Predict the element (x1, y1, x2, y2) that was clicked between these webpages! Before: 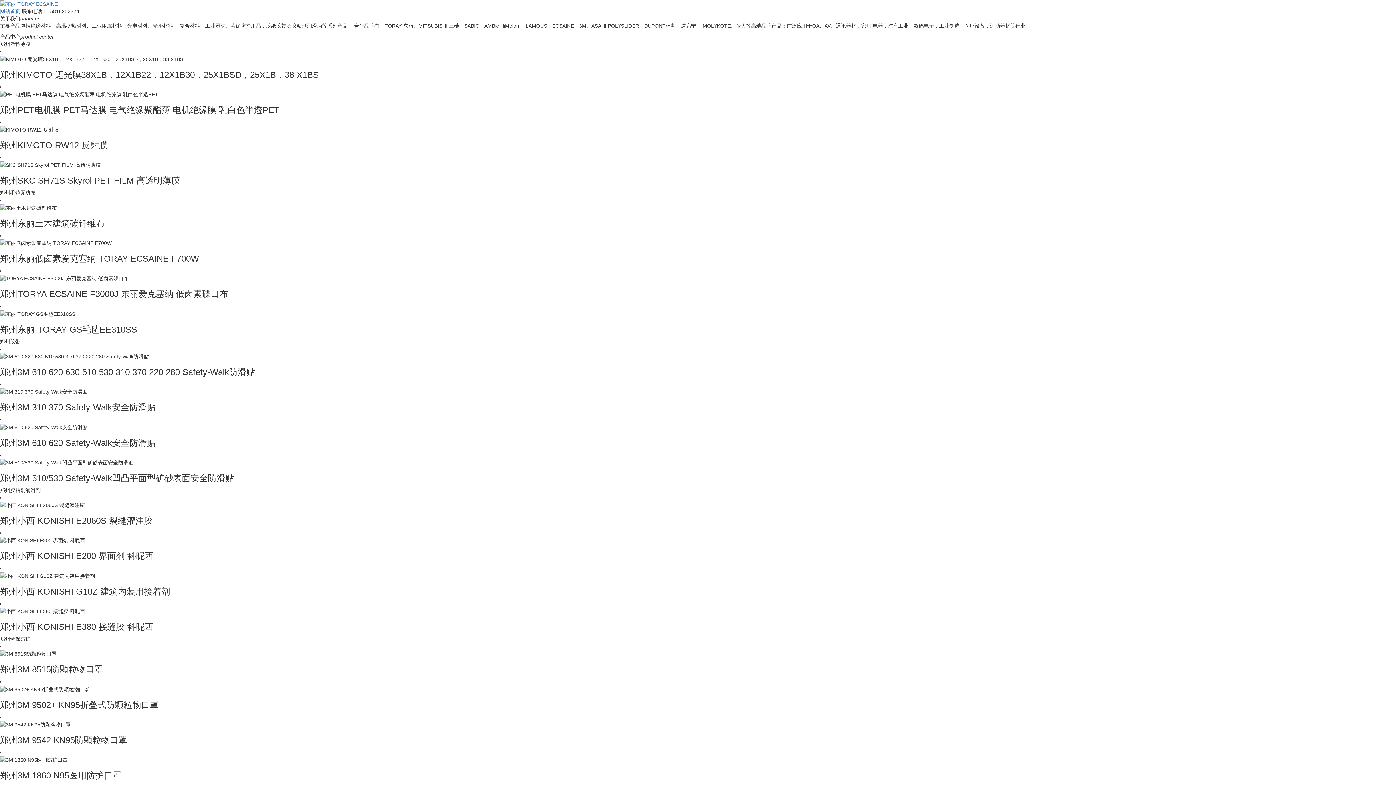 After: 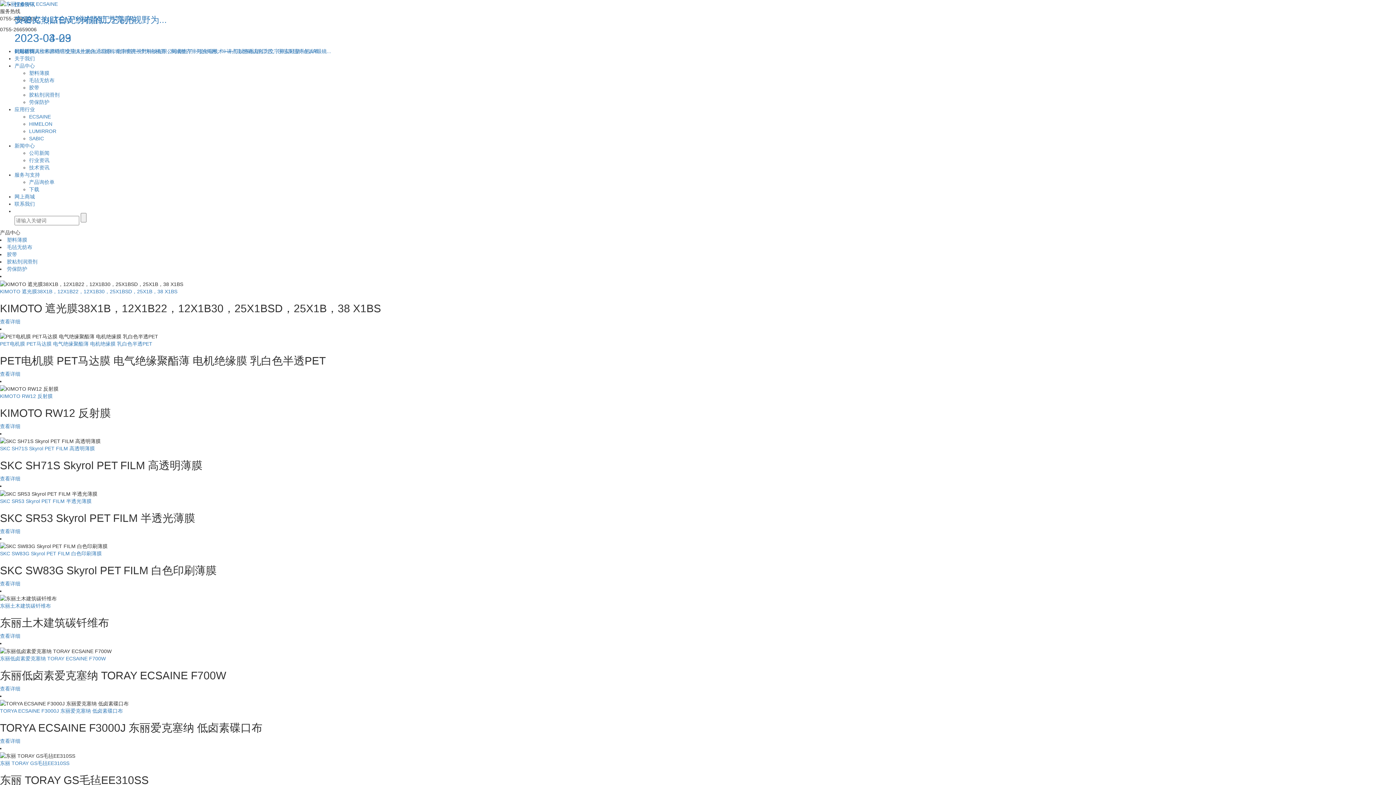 Action: label: 网站首页 bbox: (0, 8, 20, 14)